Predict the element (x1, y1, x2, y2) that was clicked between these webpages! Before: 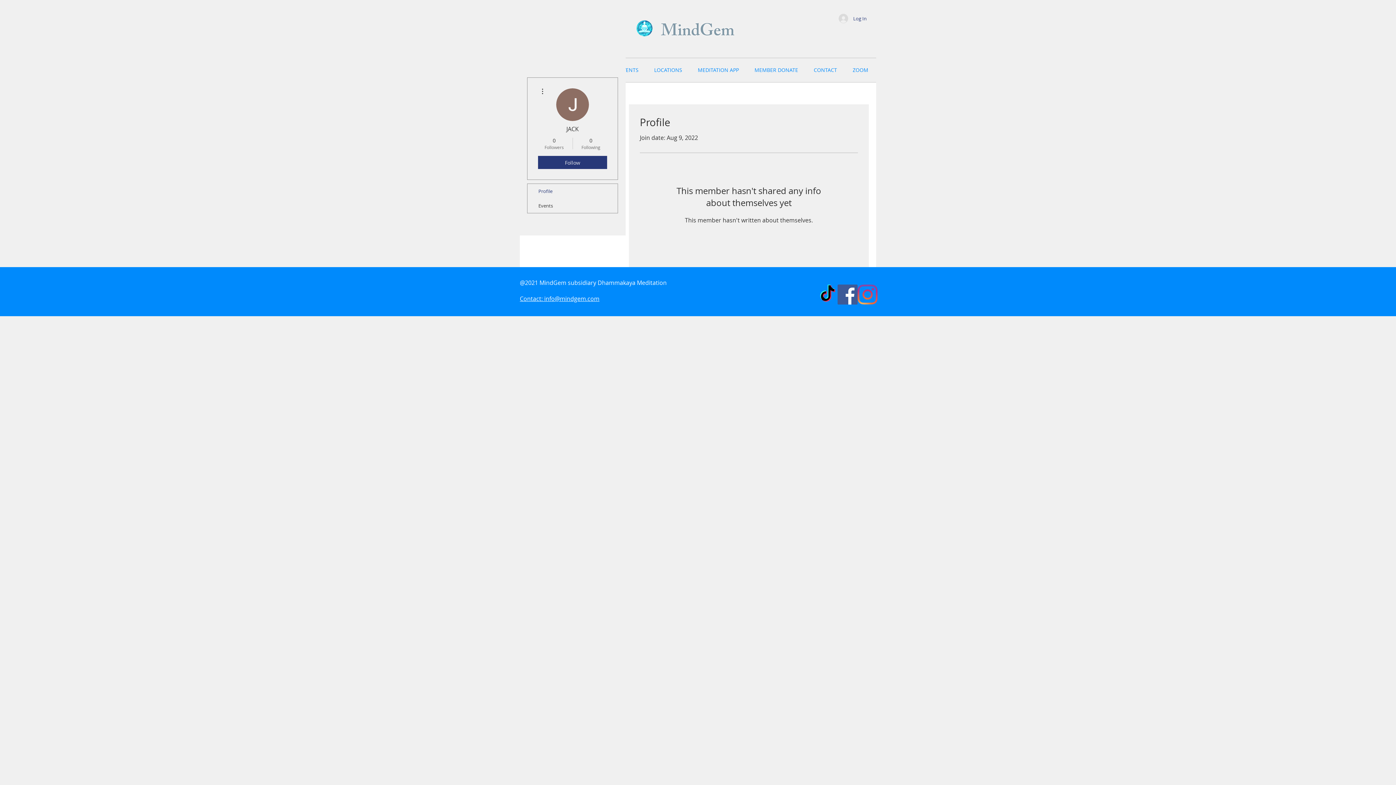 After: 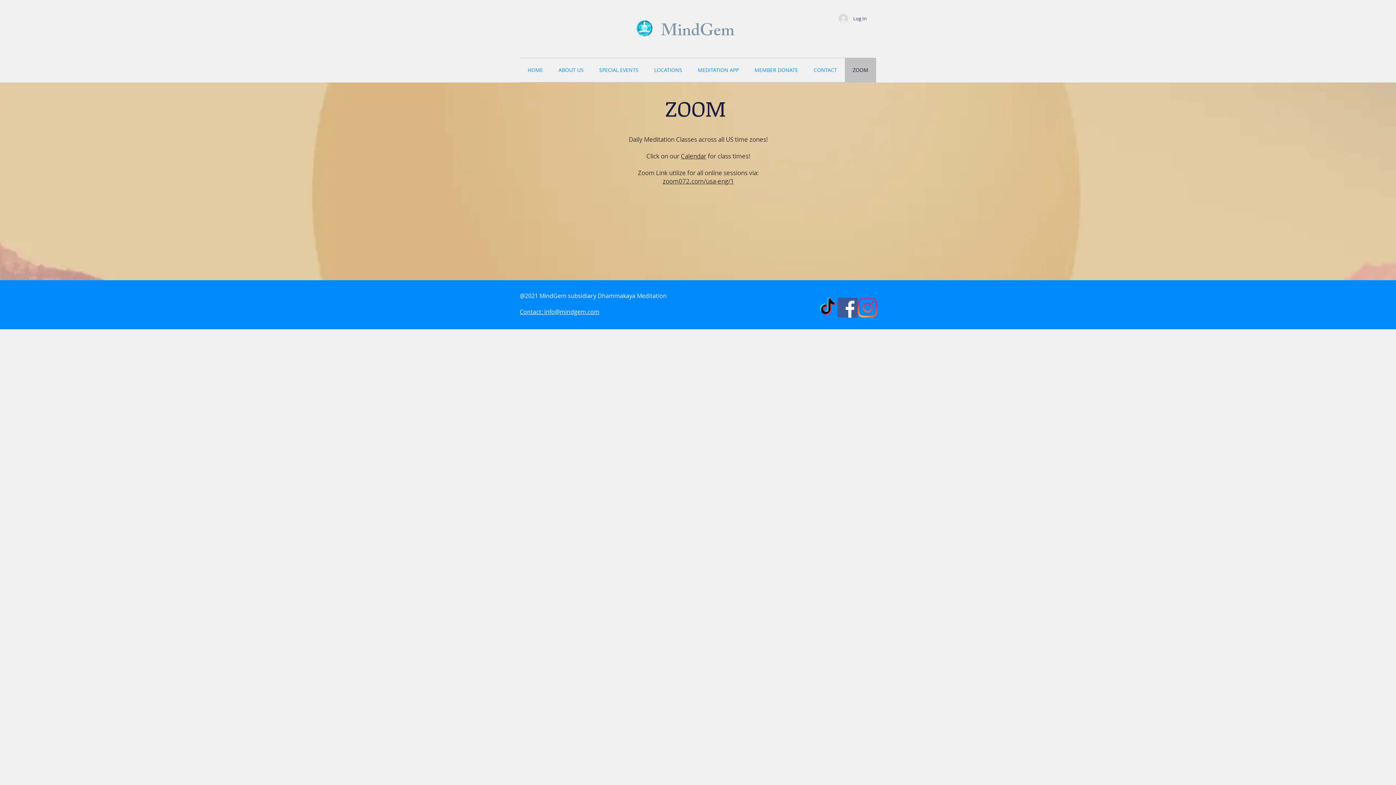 Action: bbox: (845, 58, 876, 82) label: ZOOM